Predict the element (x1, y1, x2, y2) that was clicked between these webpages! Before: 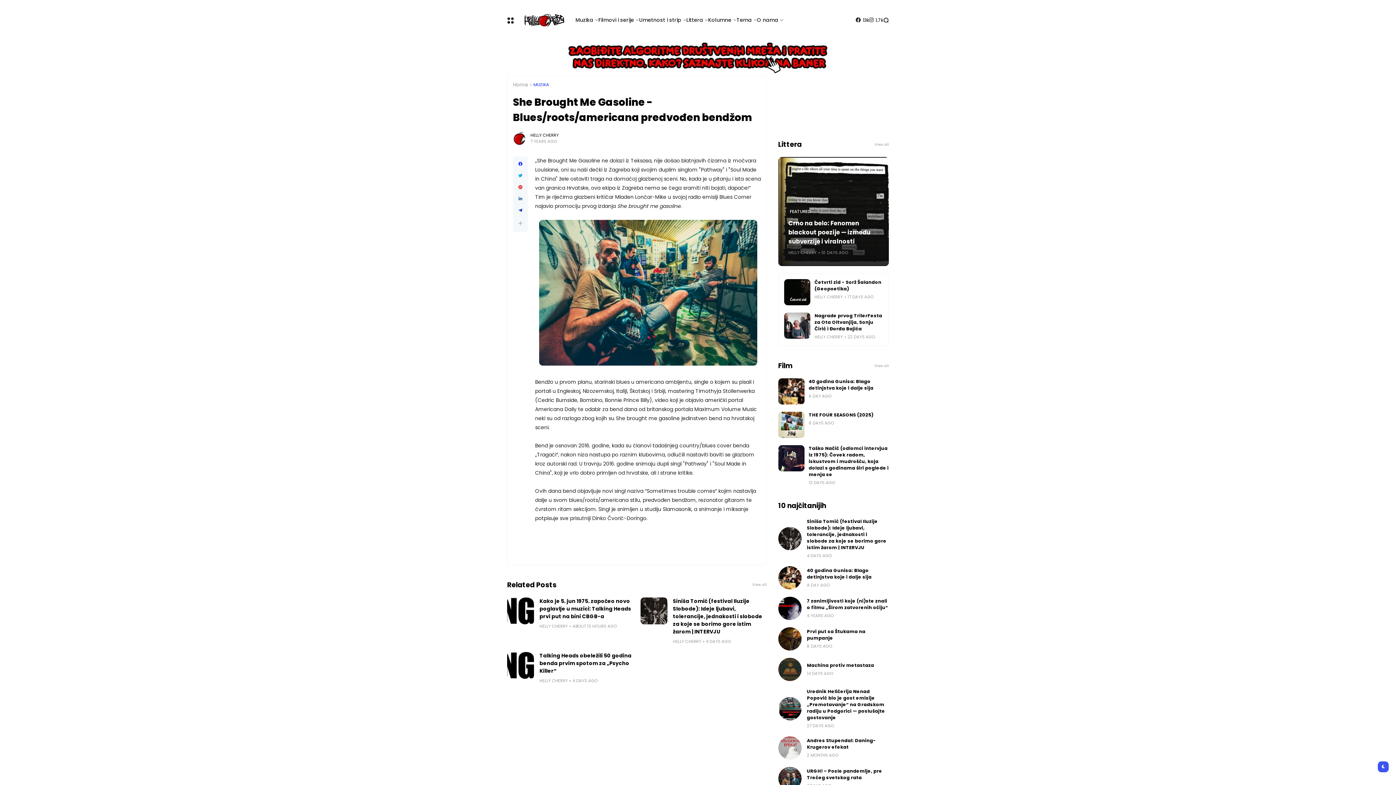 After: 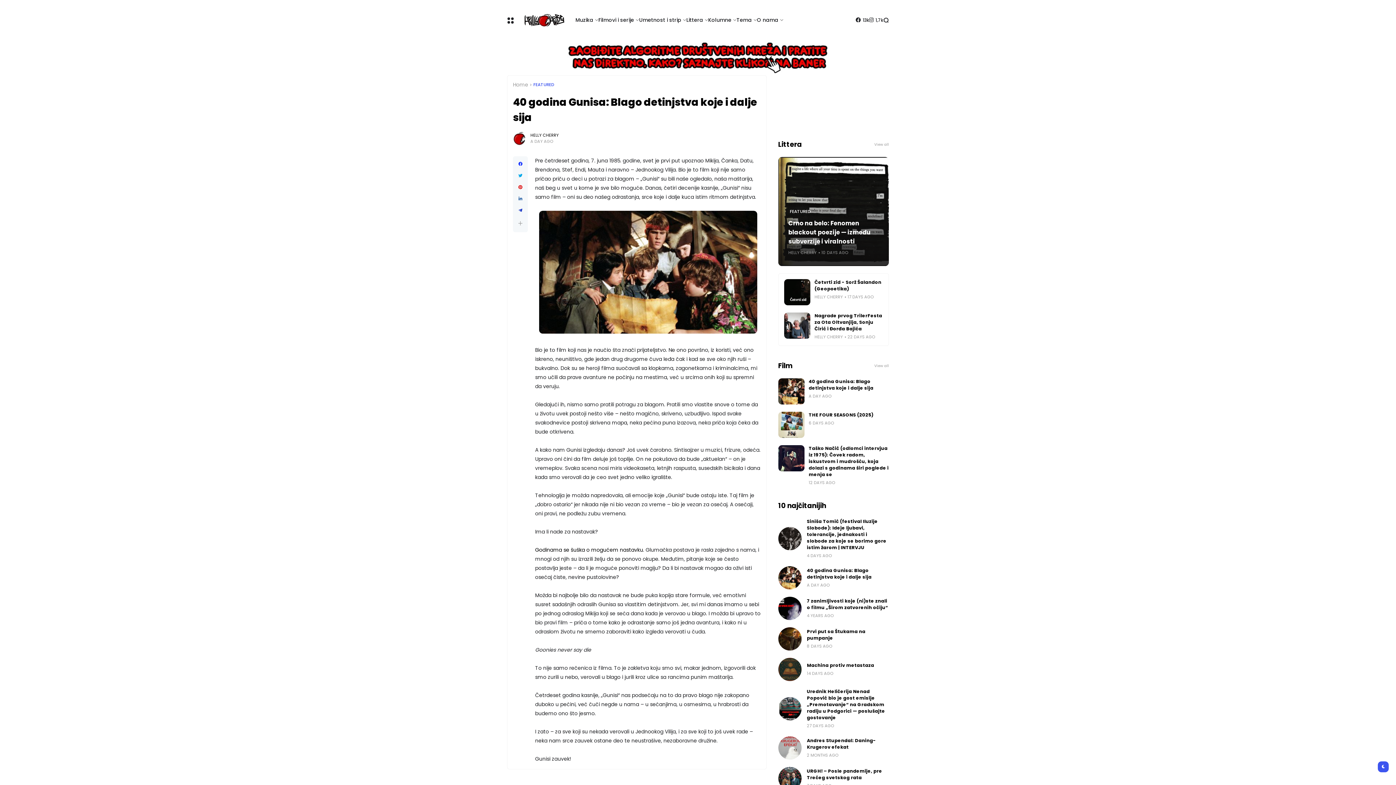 Action: bbox: (778, 378, 804, 404)